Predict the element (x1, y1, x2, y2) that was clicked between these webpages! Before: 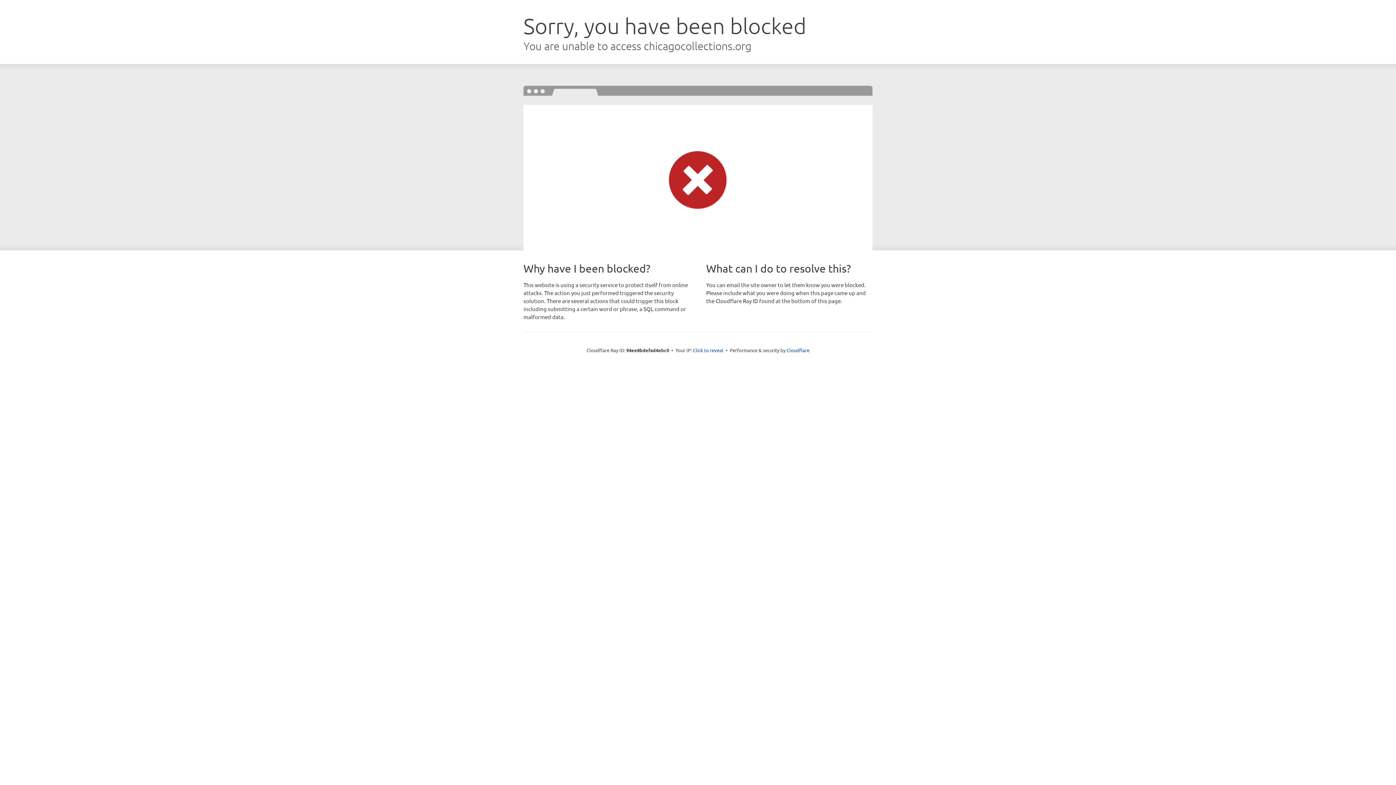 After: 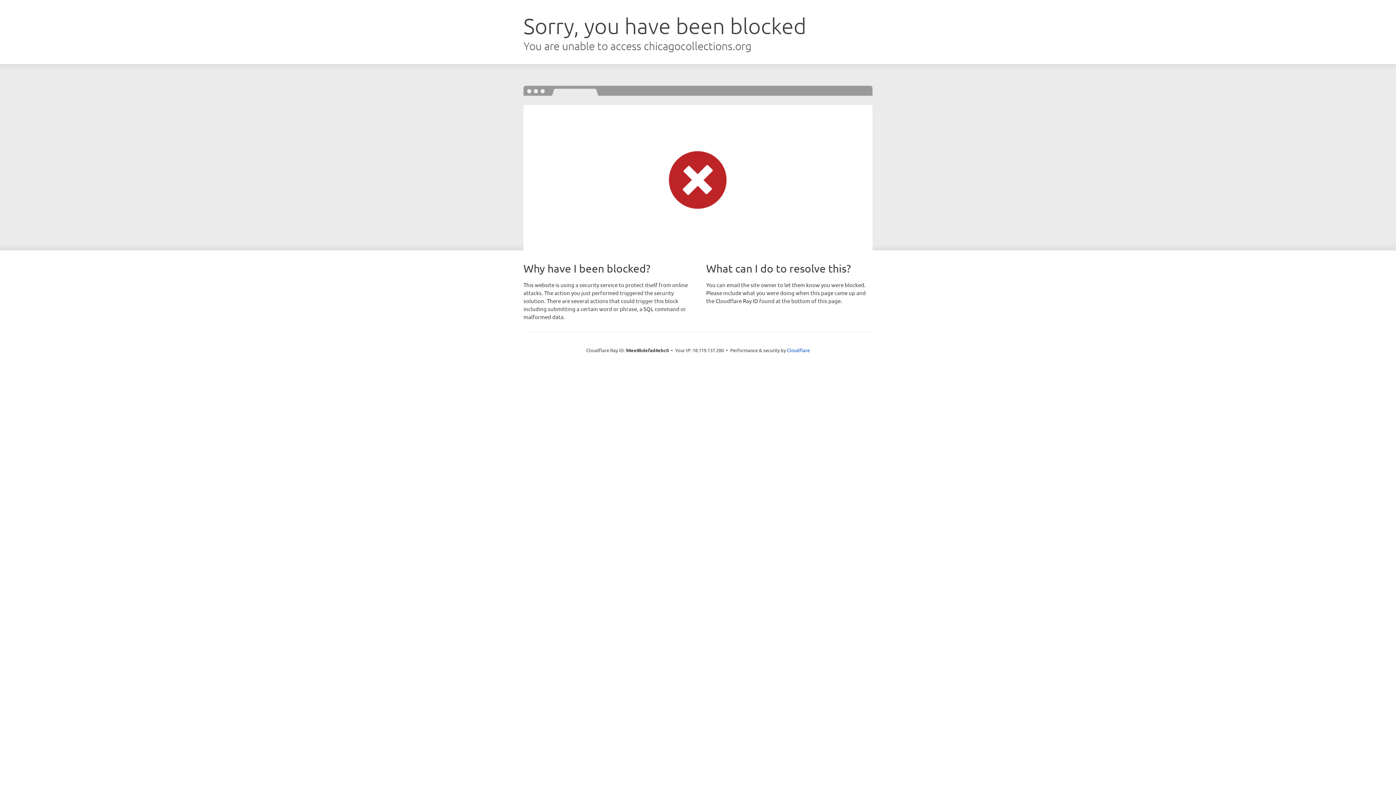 Action: label: Click to reveal bbox: (693, 346, 723, 353)